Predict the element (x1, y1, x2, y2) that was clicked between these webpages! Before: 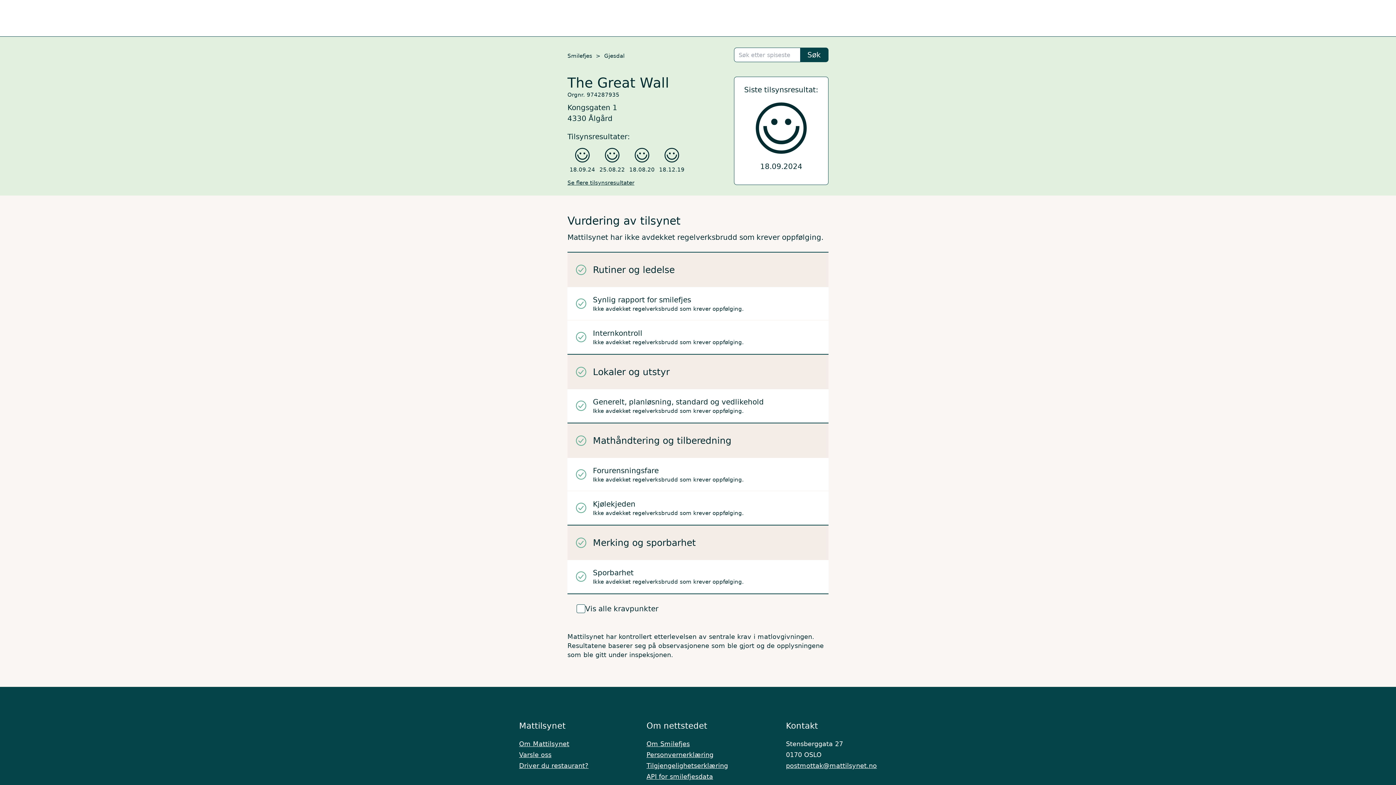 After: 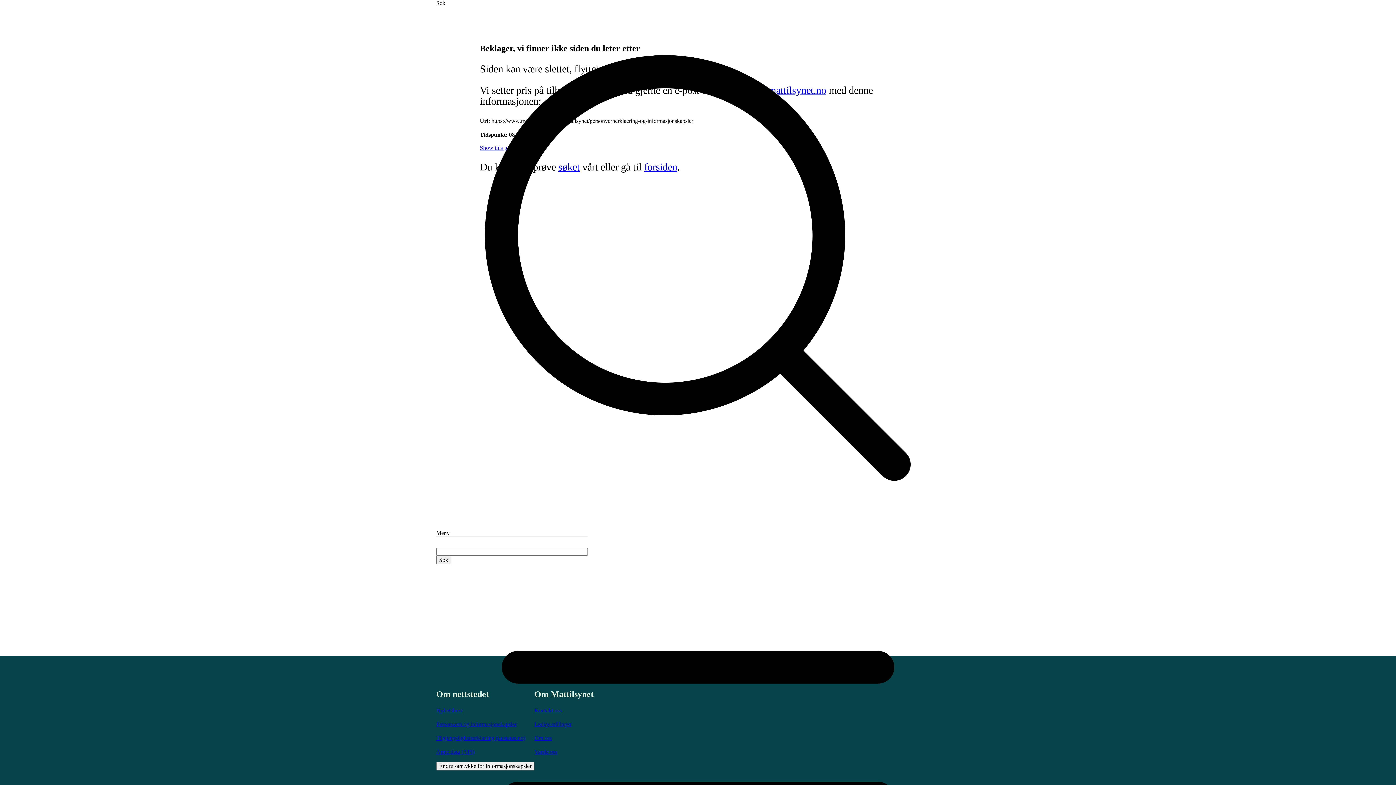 Action: bbox: (646, 751, 713, 759) label: Personvernerklæring